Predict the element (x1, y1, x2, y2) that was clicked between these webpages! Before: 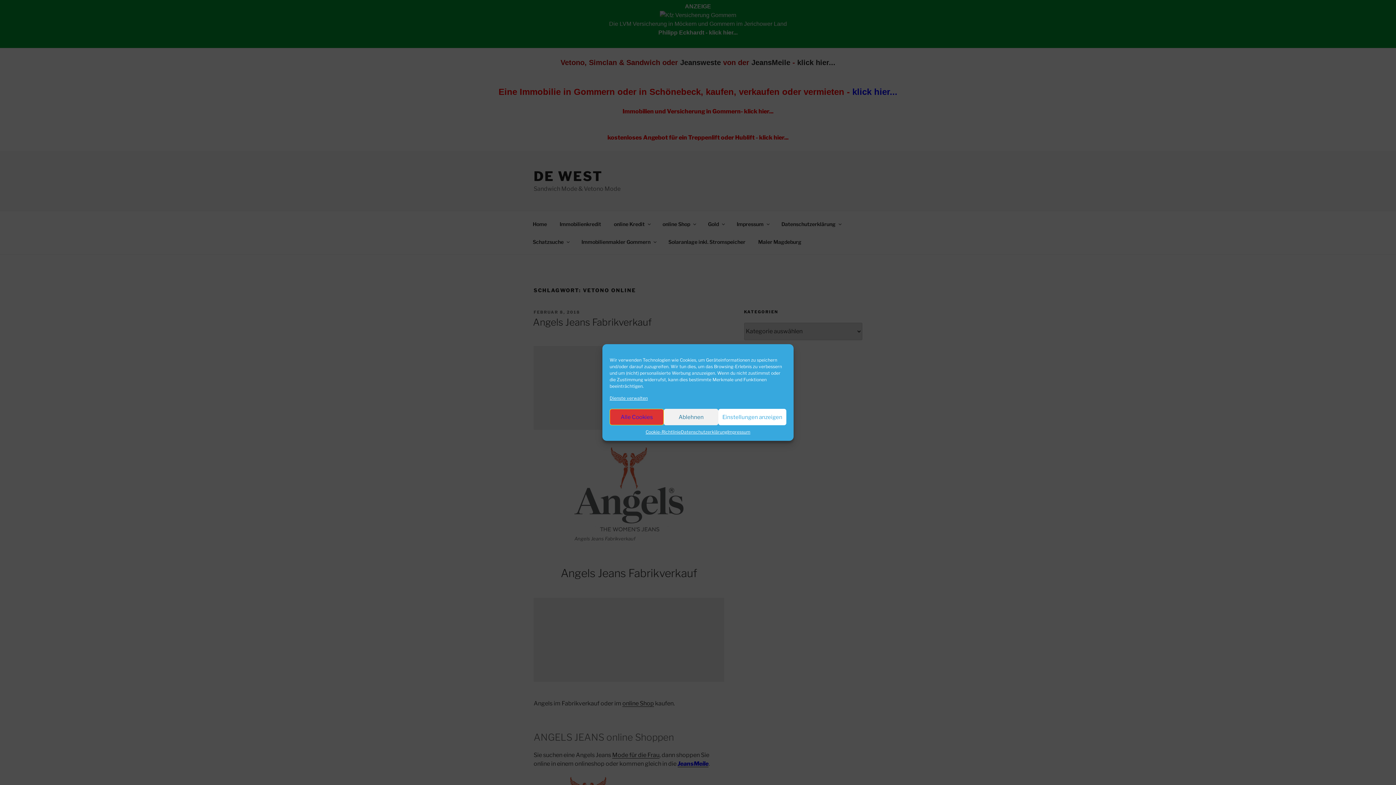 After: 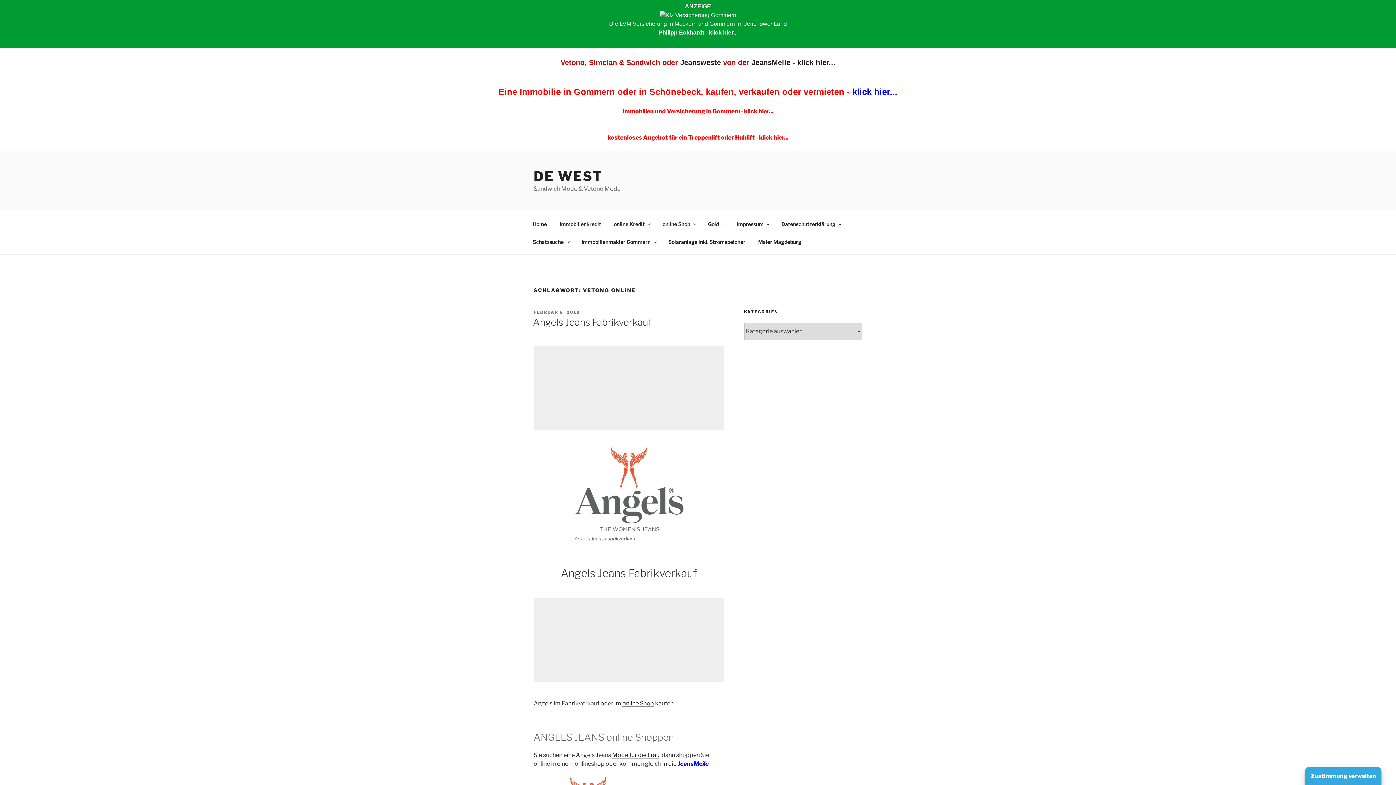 Action: label: Alle Cookies bbox: (609, 409, 664, 425)